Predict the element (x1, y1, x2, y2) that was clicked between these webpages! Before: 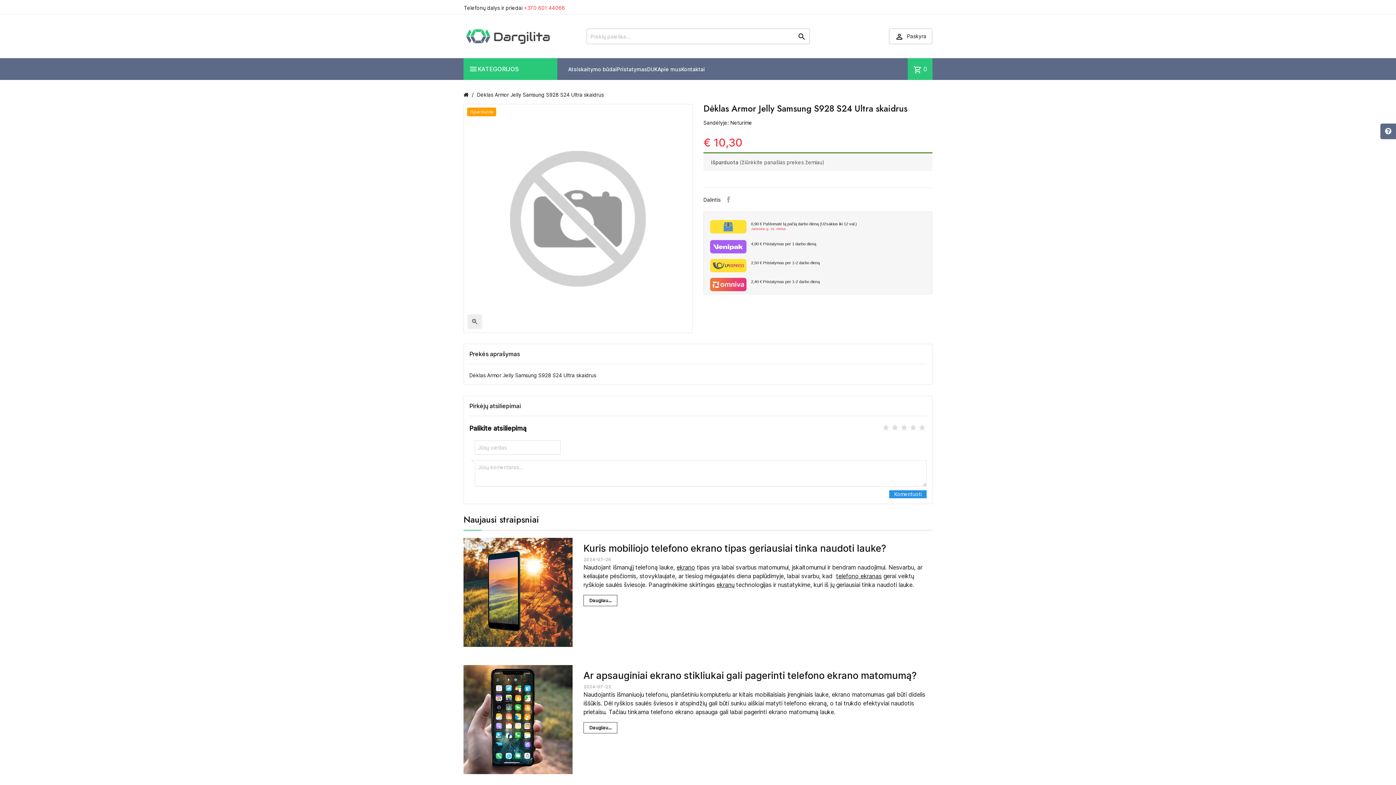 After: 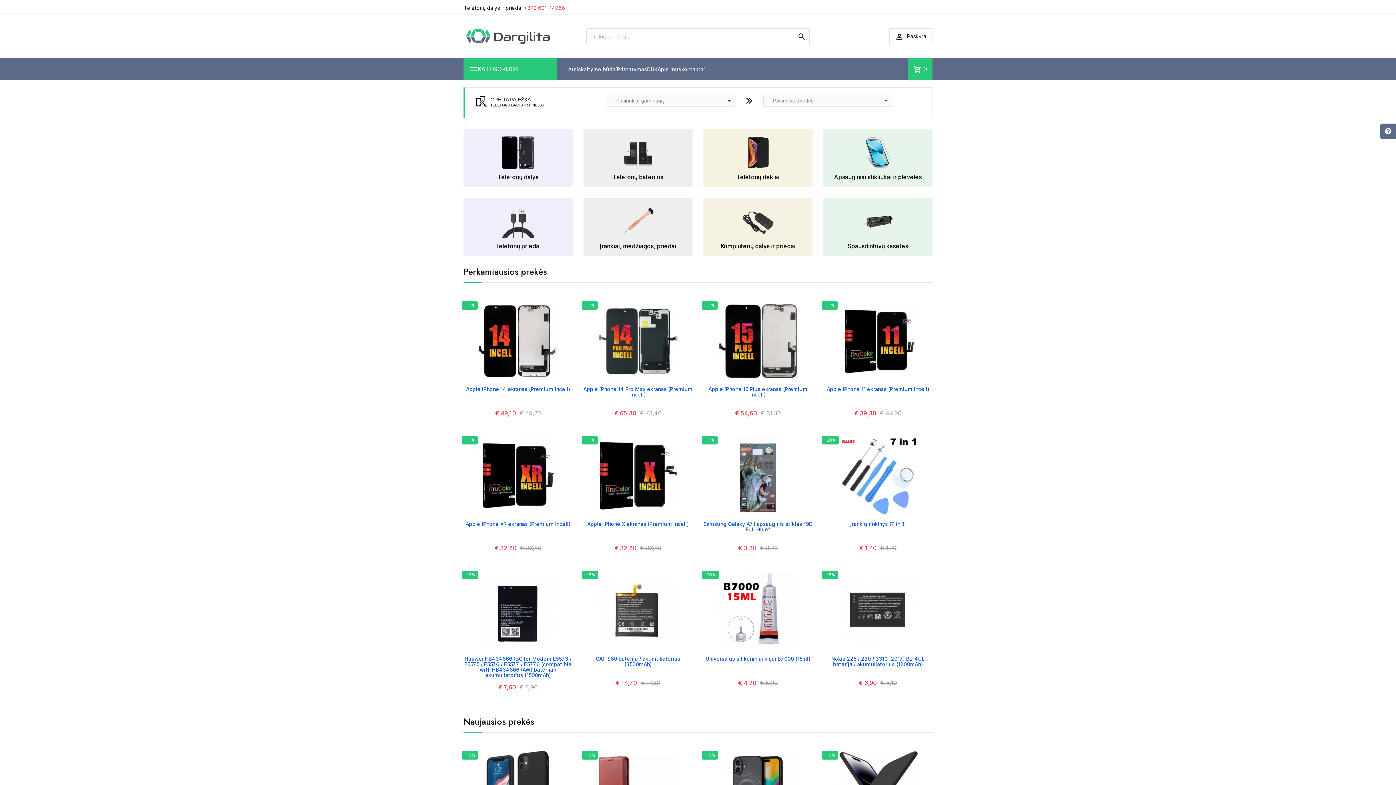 Action: bbox: (463, 32, 550, 38)